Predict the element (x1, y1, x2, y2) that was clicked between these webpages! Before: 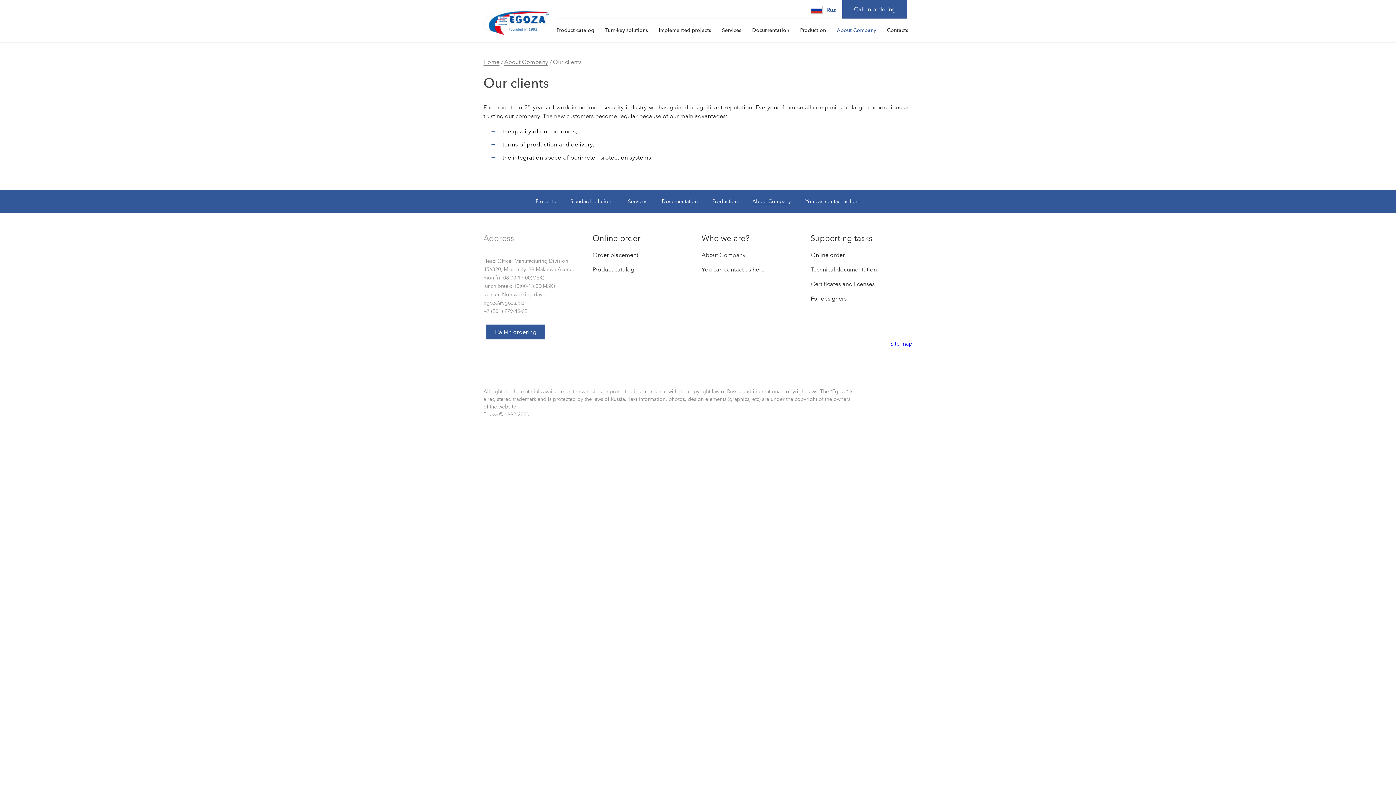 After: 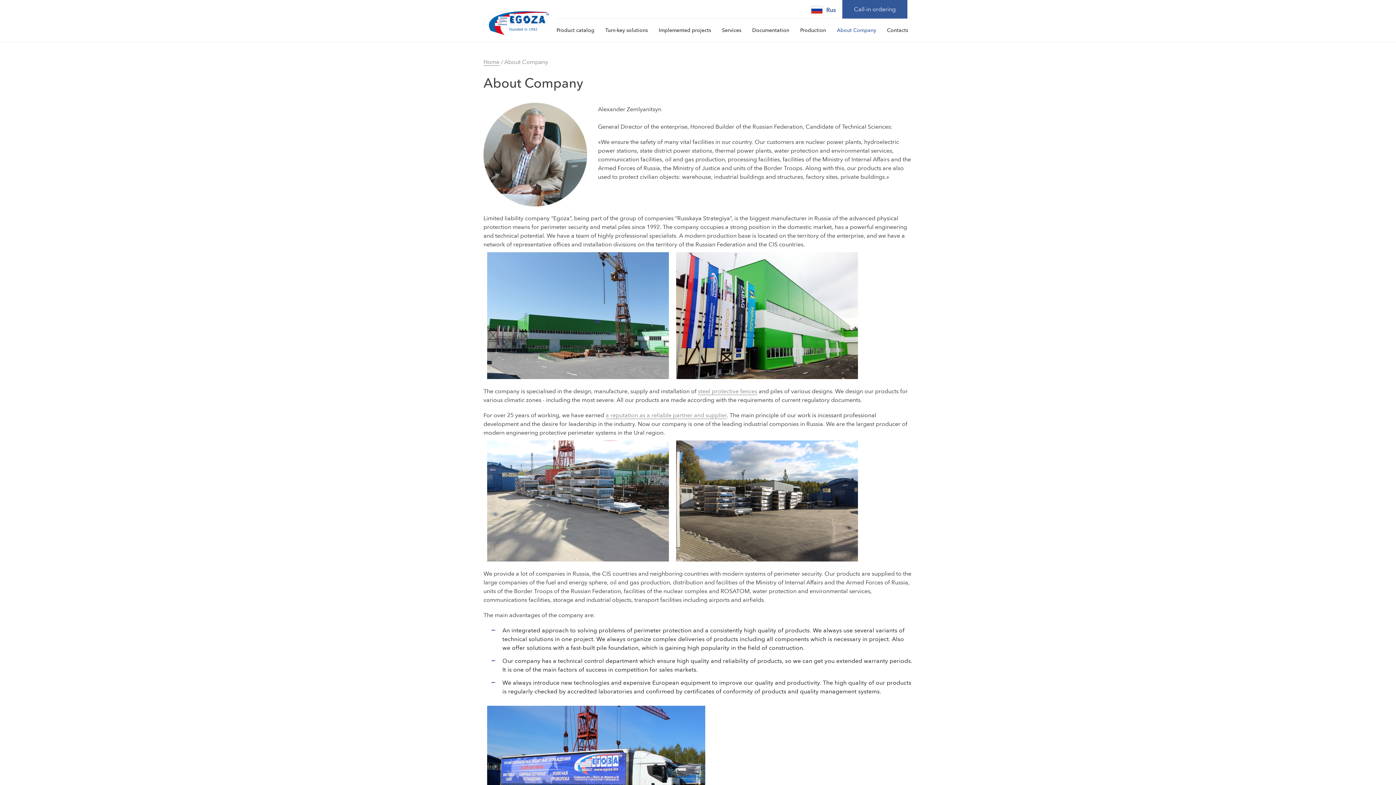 Action: bbox: (752, 198, 791, 205) label: About Company